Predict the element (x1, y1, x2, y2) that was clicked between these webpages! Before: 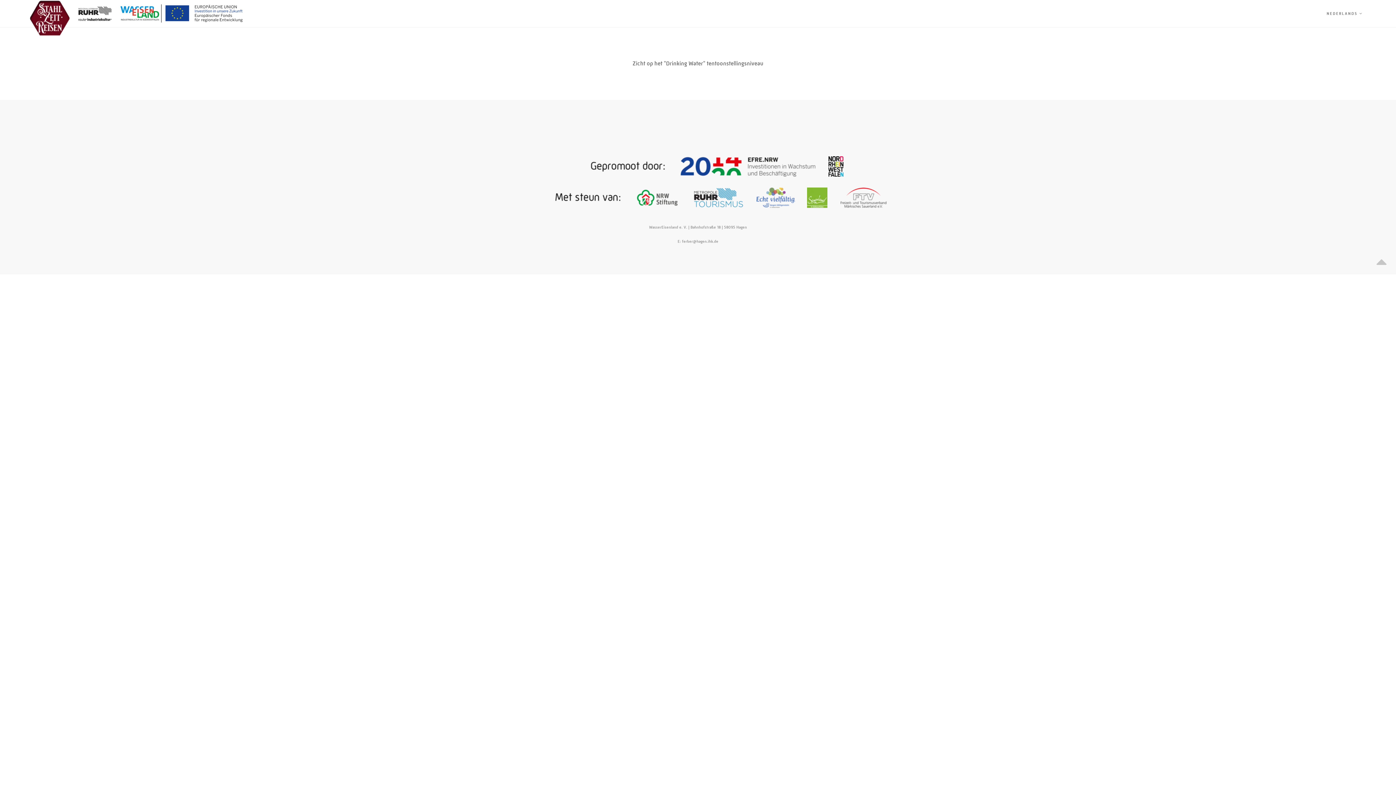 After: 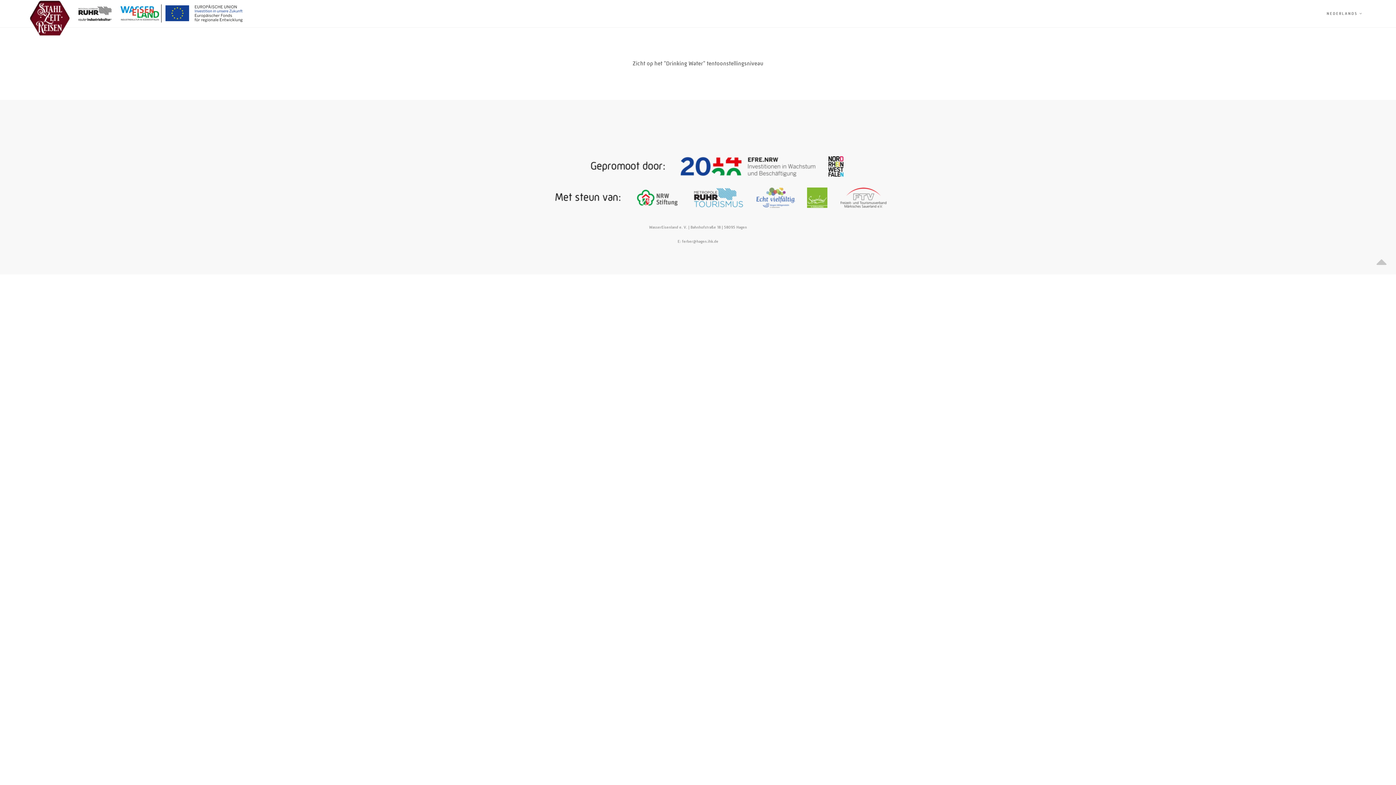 Action: label: NEDERLANDS  bbox: (1326, 0, 1362, 27)